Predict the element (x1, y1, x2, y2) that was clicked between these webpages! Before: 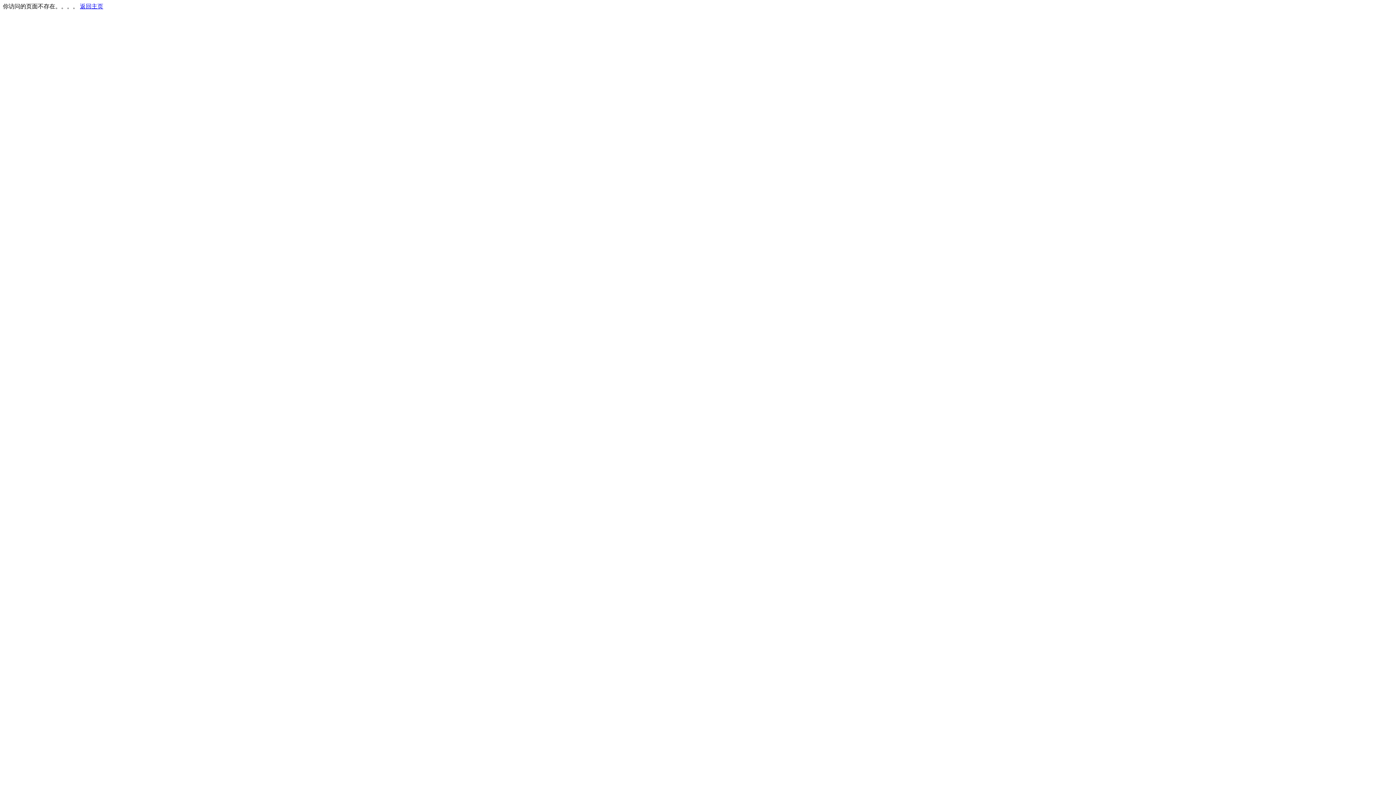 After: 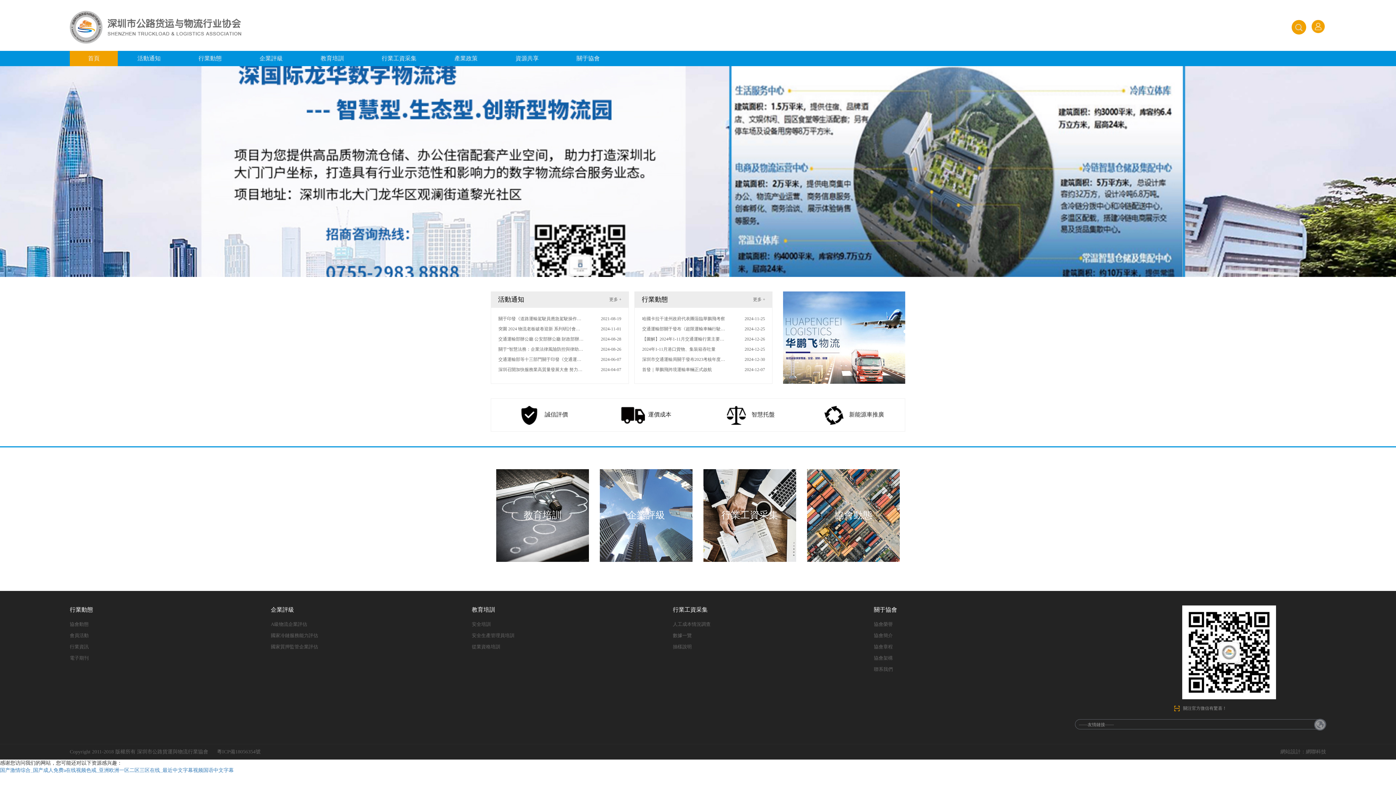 Action: label: 返回主页 bbox: (80, 3, 103, 9)